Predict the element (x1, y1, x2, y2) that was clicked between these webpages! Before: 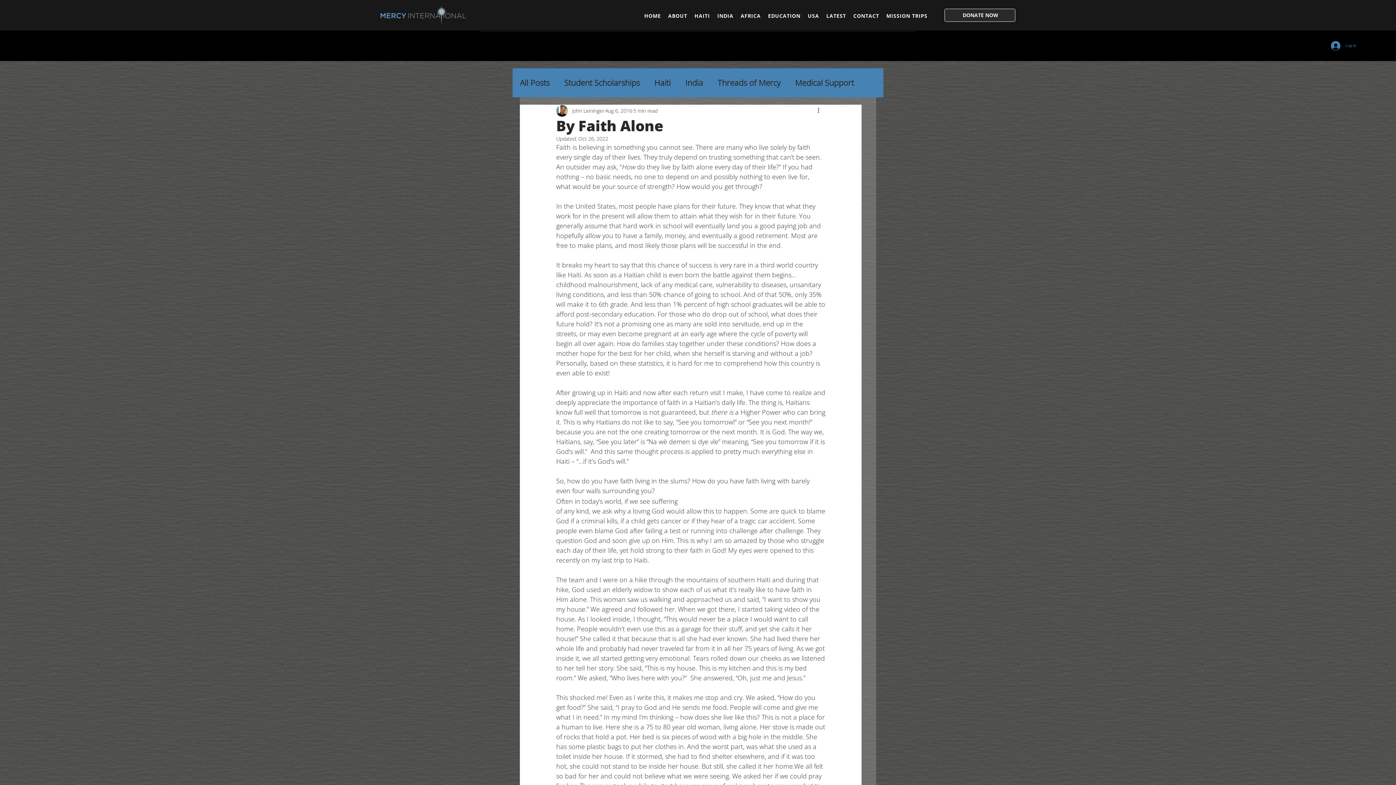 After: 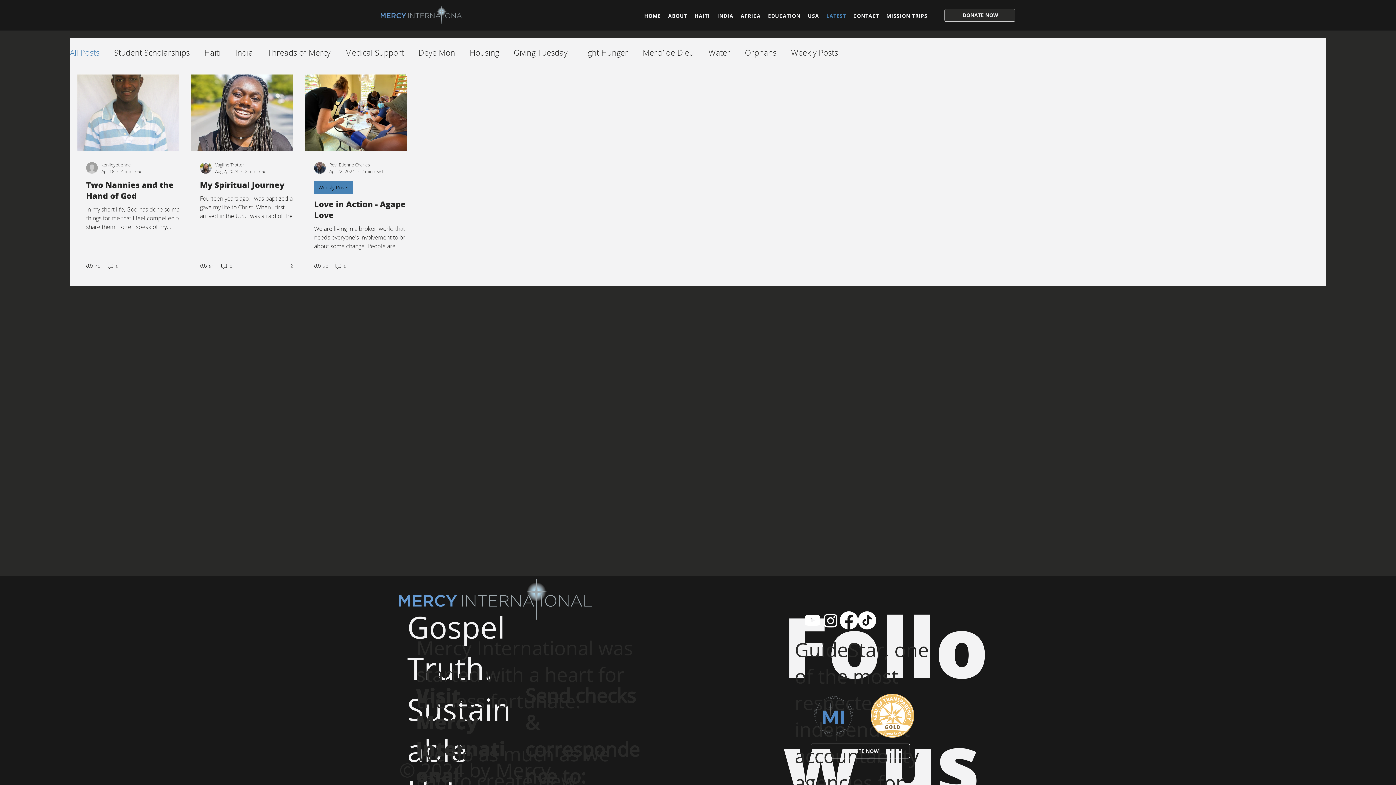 Action: bbox: (520, 77, 549, 87) label: All Posts